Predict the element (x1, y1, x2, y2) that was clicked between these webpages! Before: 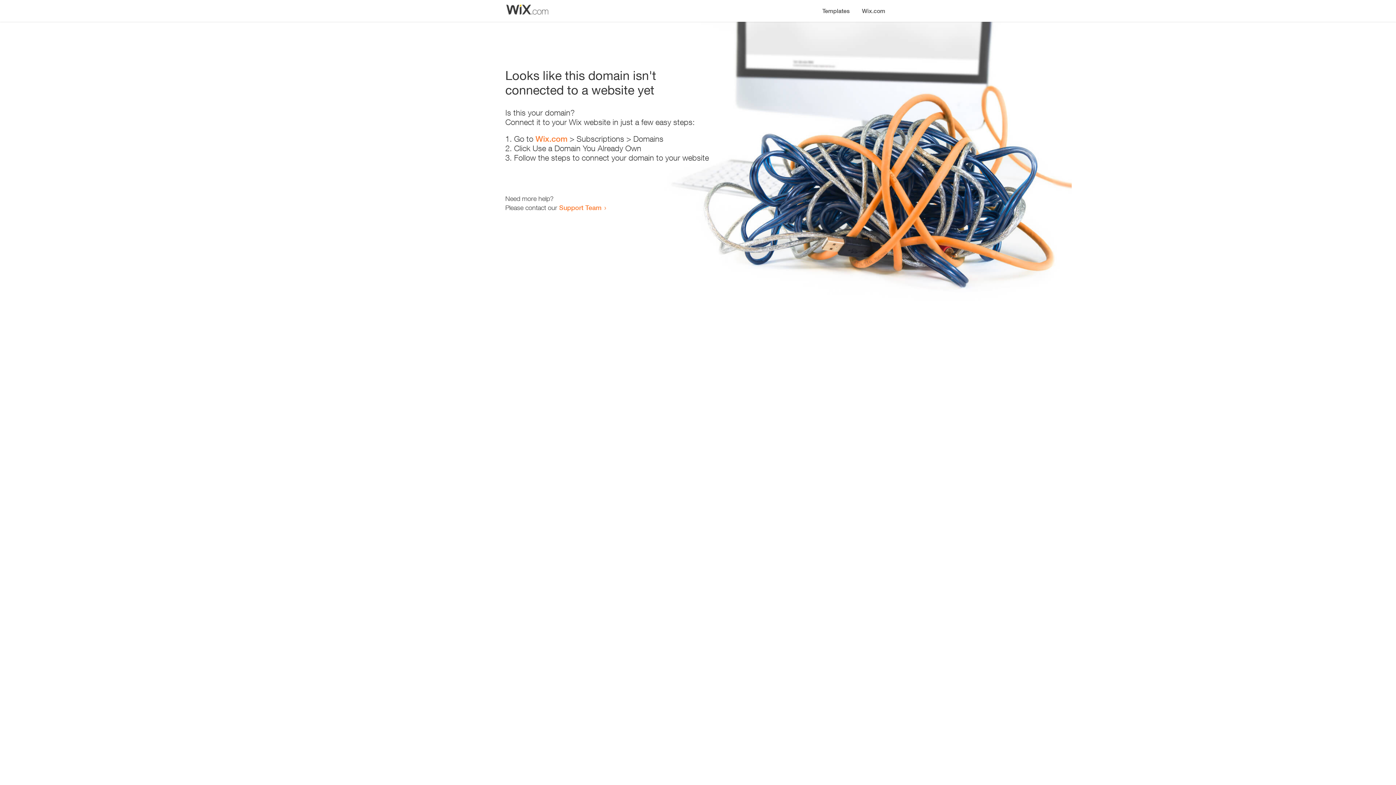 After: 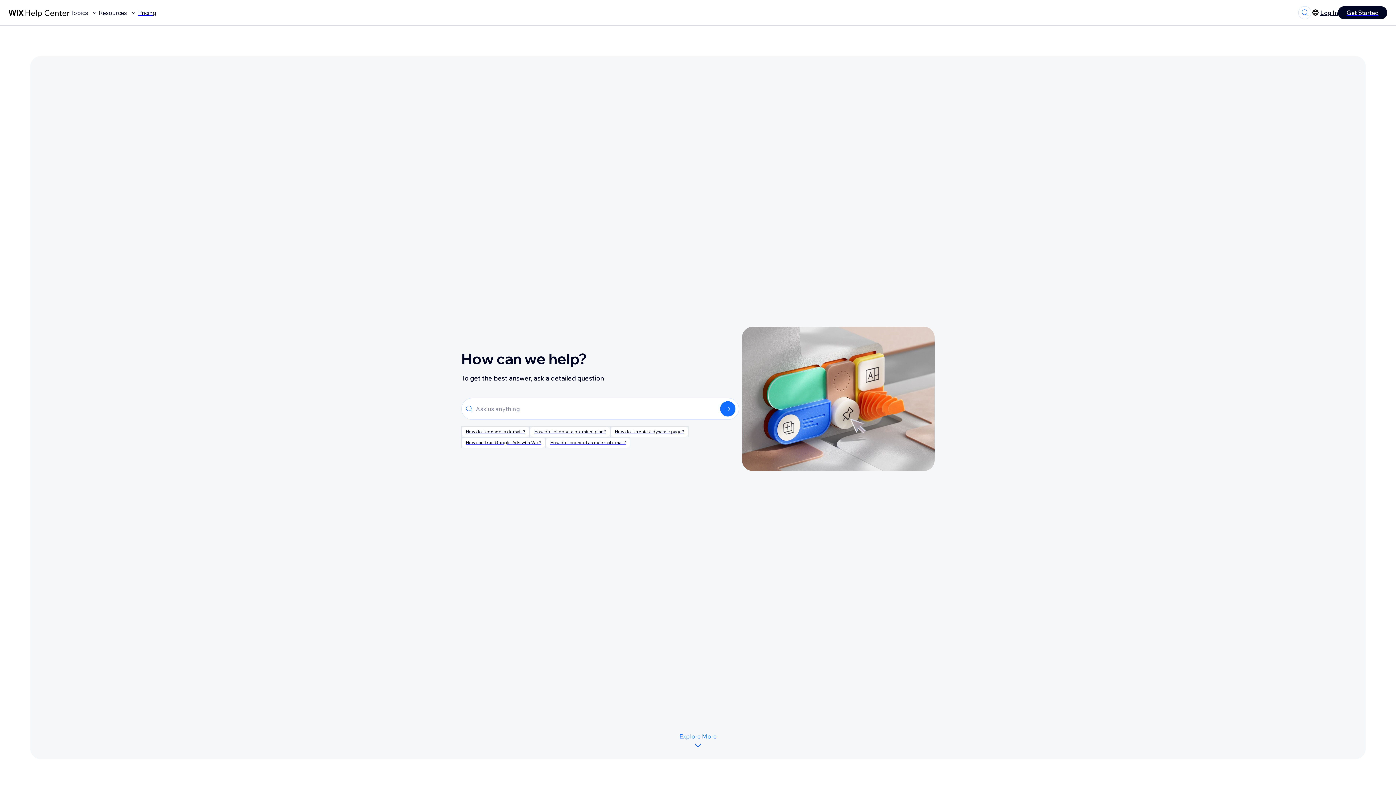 Action: label: Support Team bbox: (559, 203, 601, 211)